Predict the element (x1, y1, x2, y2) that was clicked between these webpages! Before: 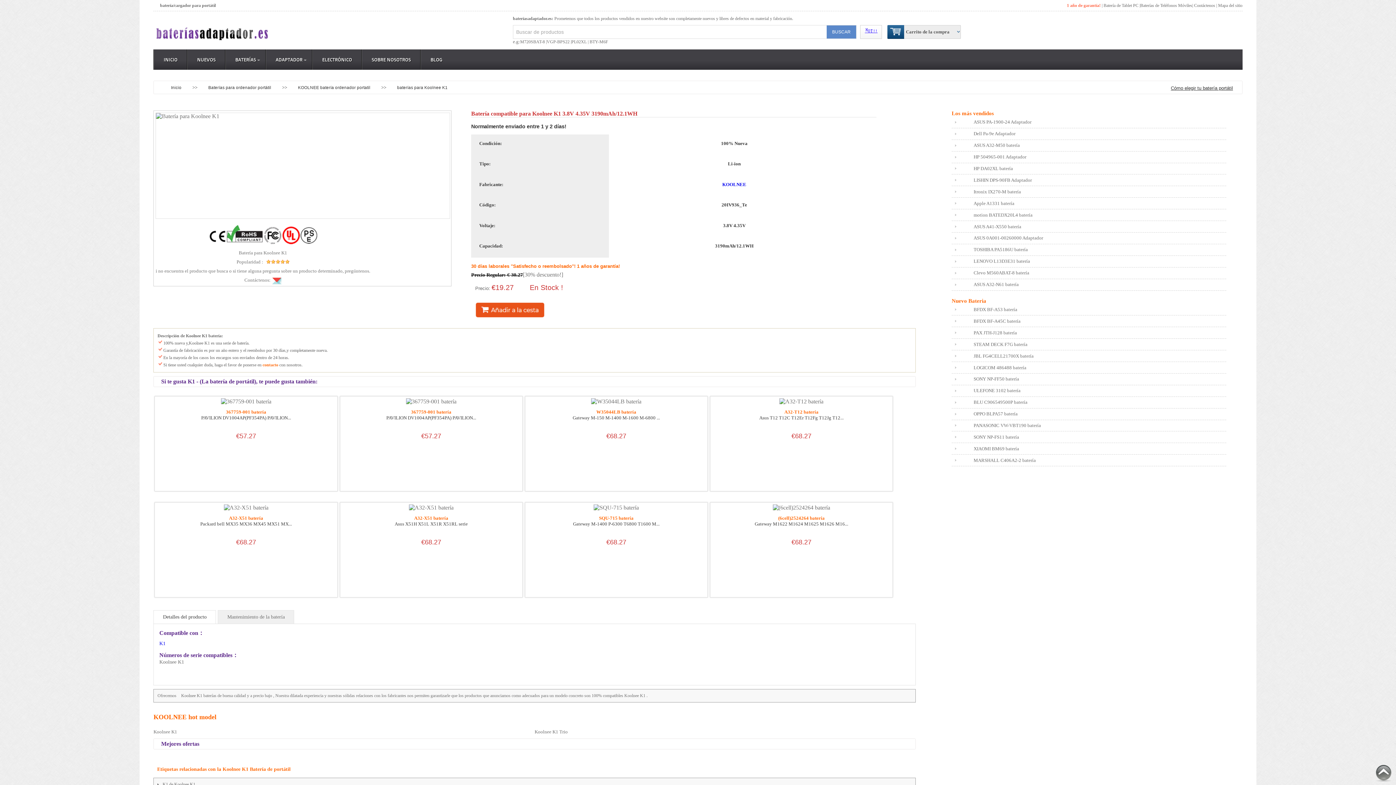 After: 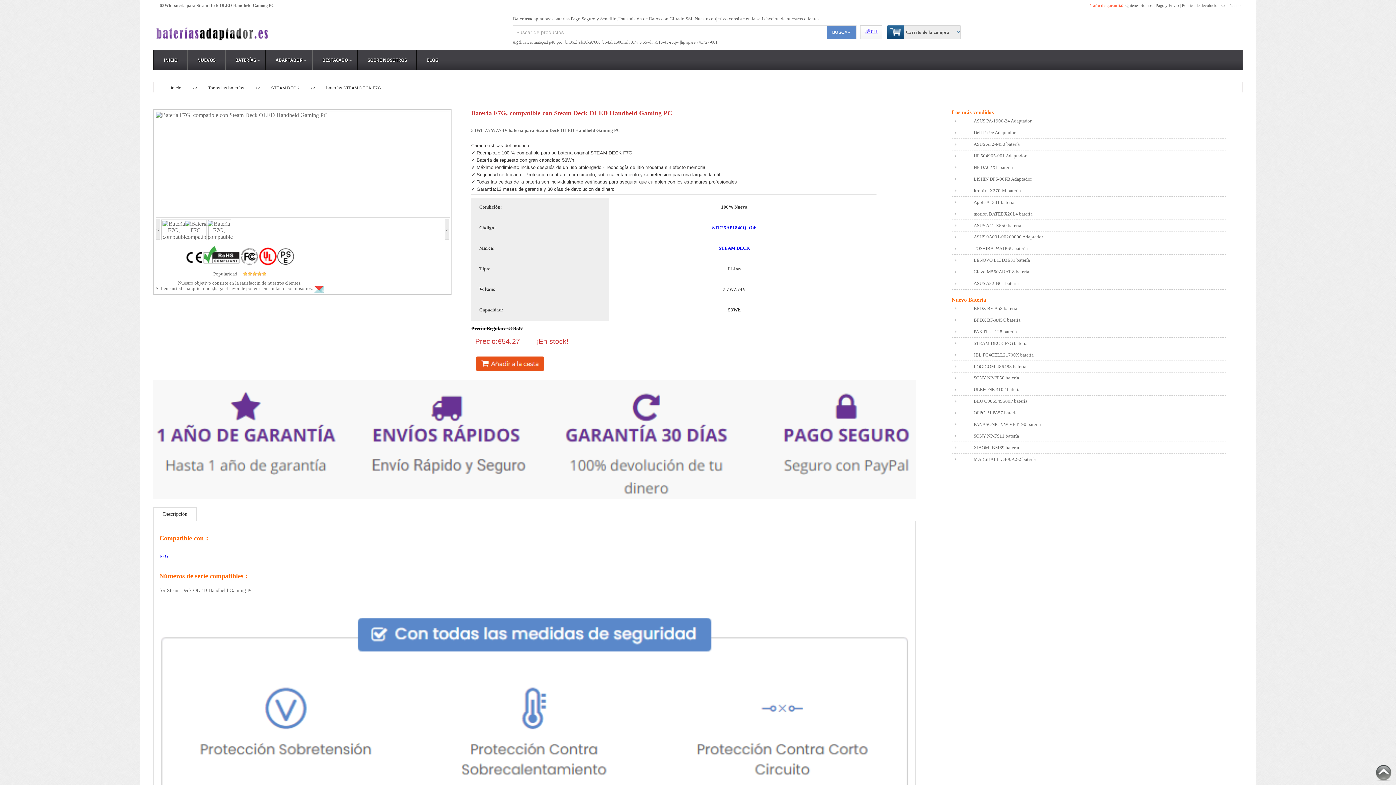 Action: label: STEAM DECK F7G batería bbox: (951, 338, 1226, 350)